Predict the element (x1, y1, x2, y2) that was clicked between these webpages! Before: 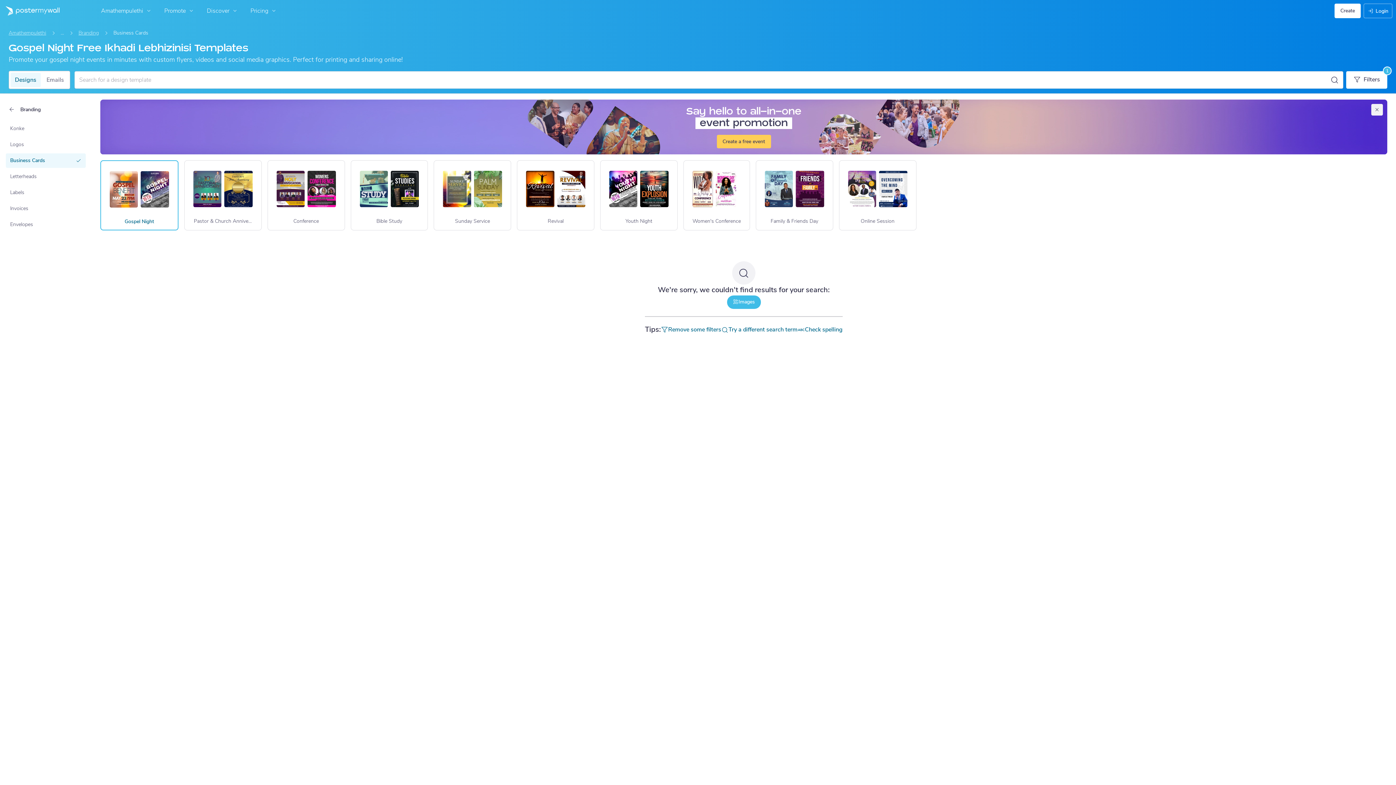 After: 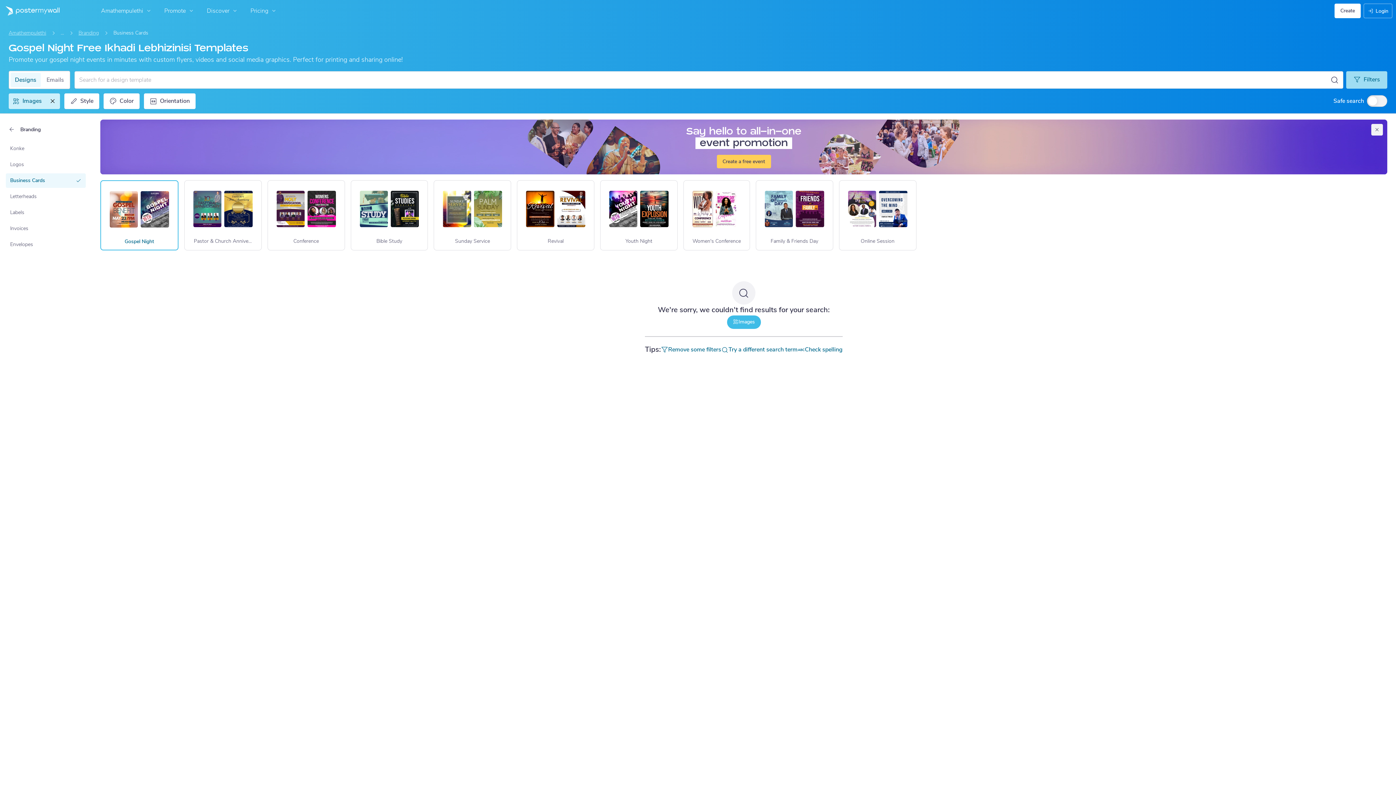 Action: label: Filters bbox: (1346, 71, 1387, 88)